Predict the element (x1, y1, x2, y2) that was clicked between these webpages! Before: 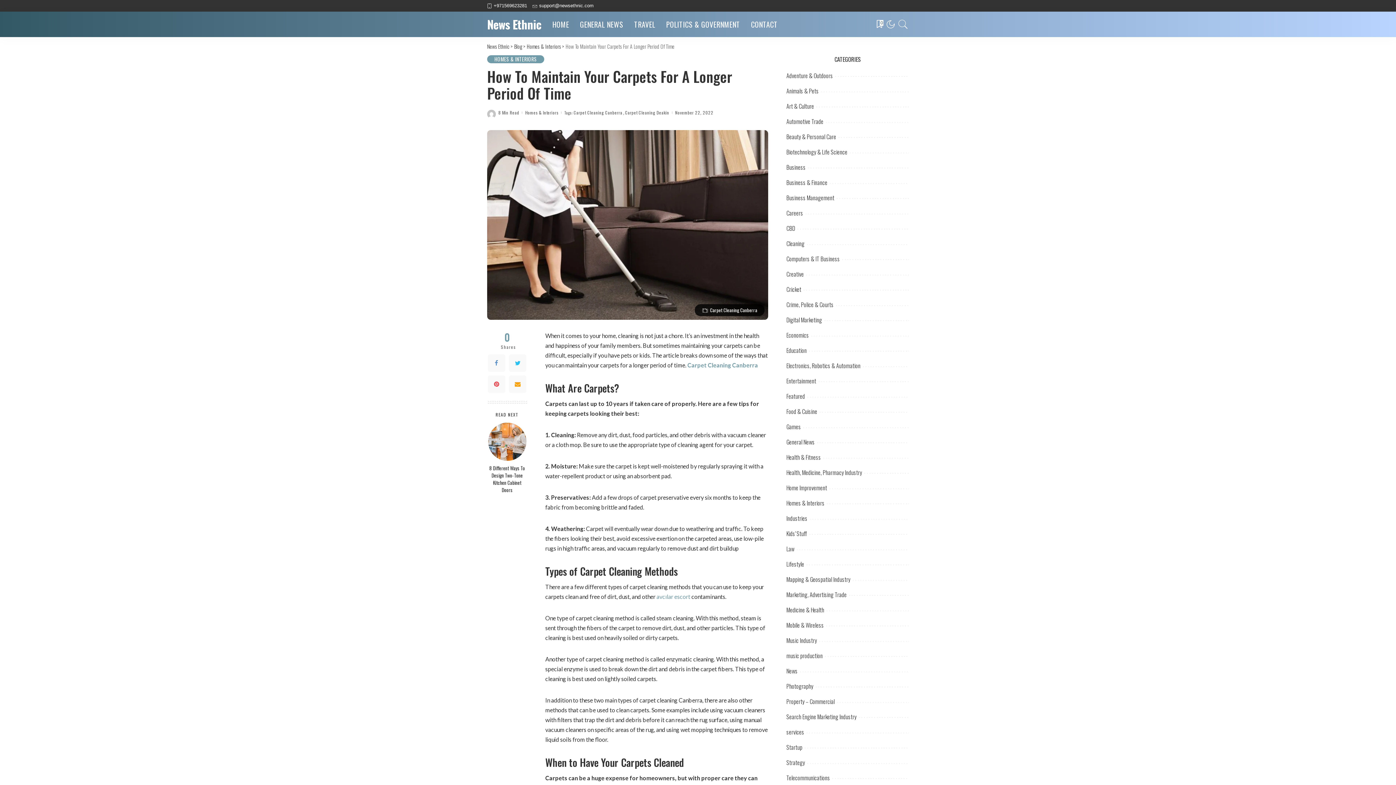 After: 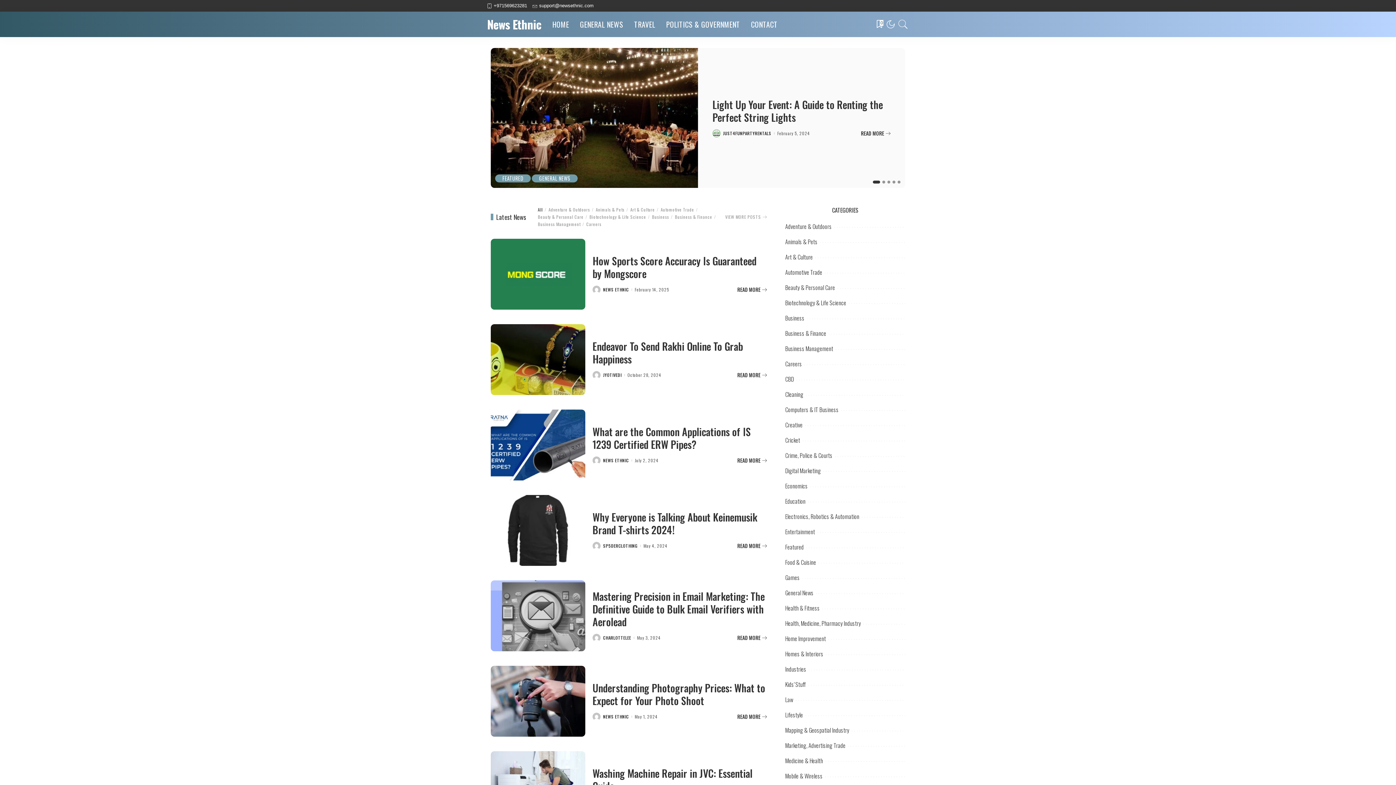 Action: label: HOME bbox: (546, 11, 574, 37)